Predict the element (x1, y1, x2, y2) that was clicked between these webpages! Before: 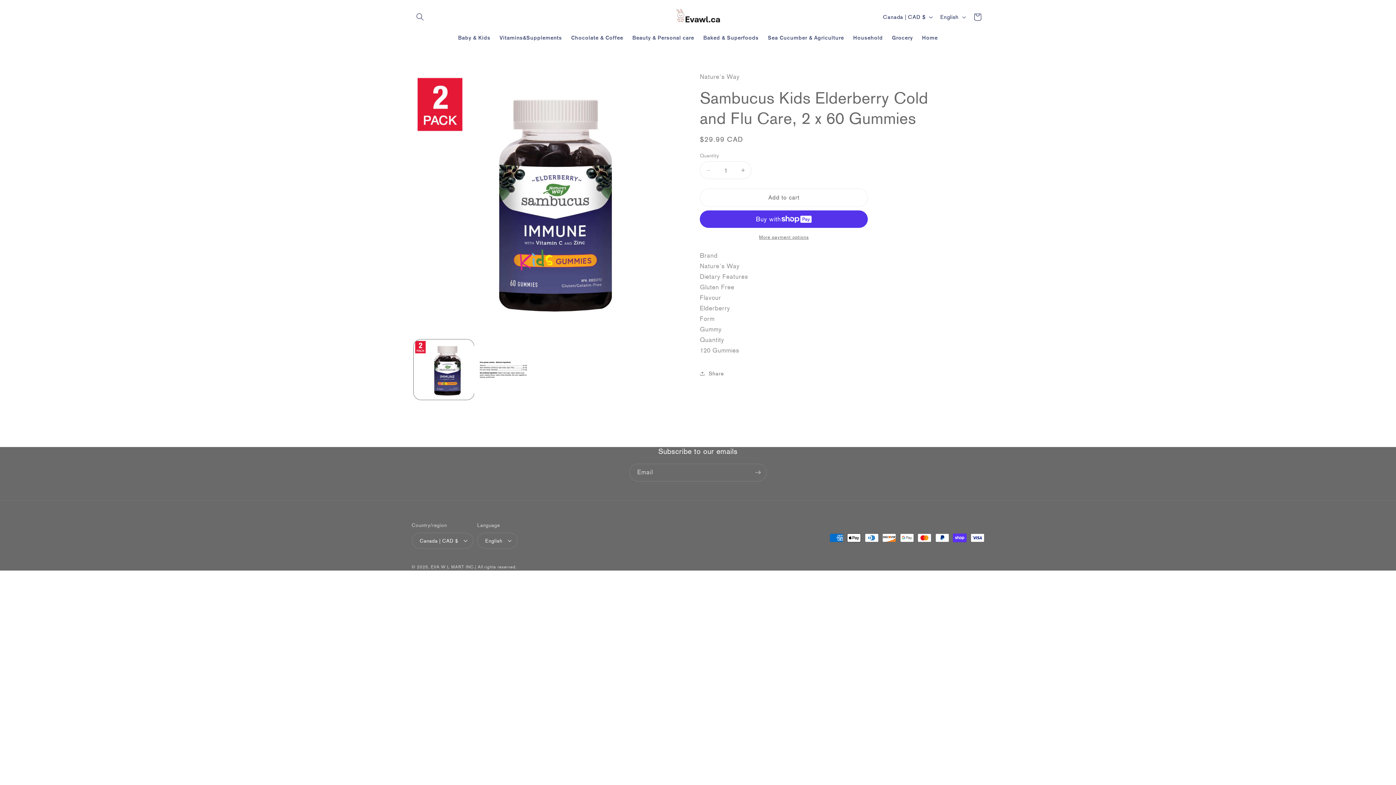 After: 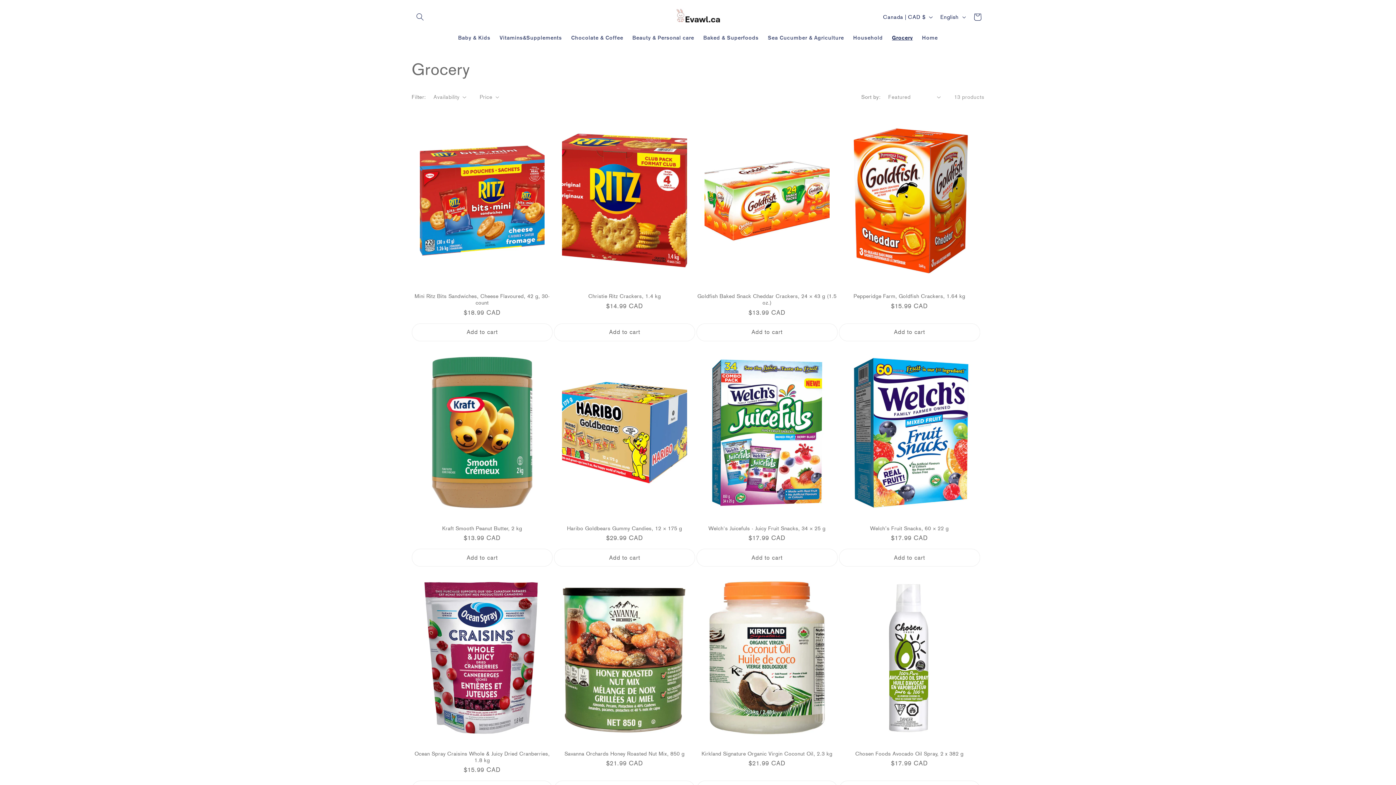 Action: bbox: (887, 29, 917, 45) label: Grocery